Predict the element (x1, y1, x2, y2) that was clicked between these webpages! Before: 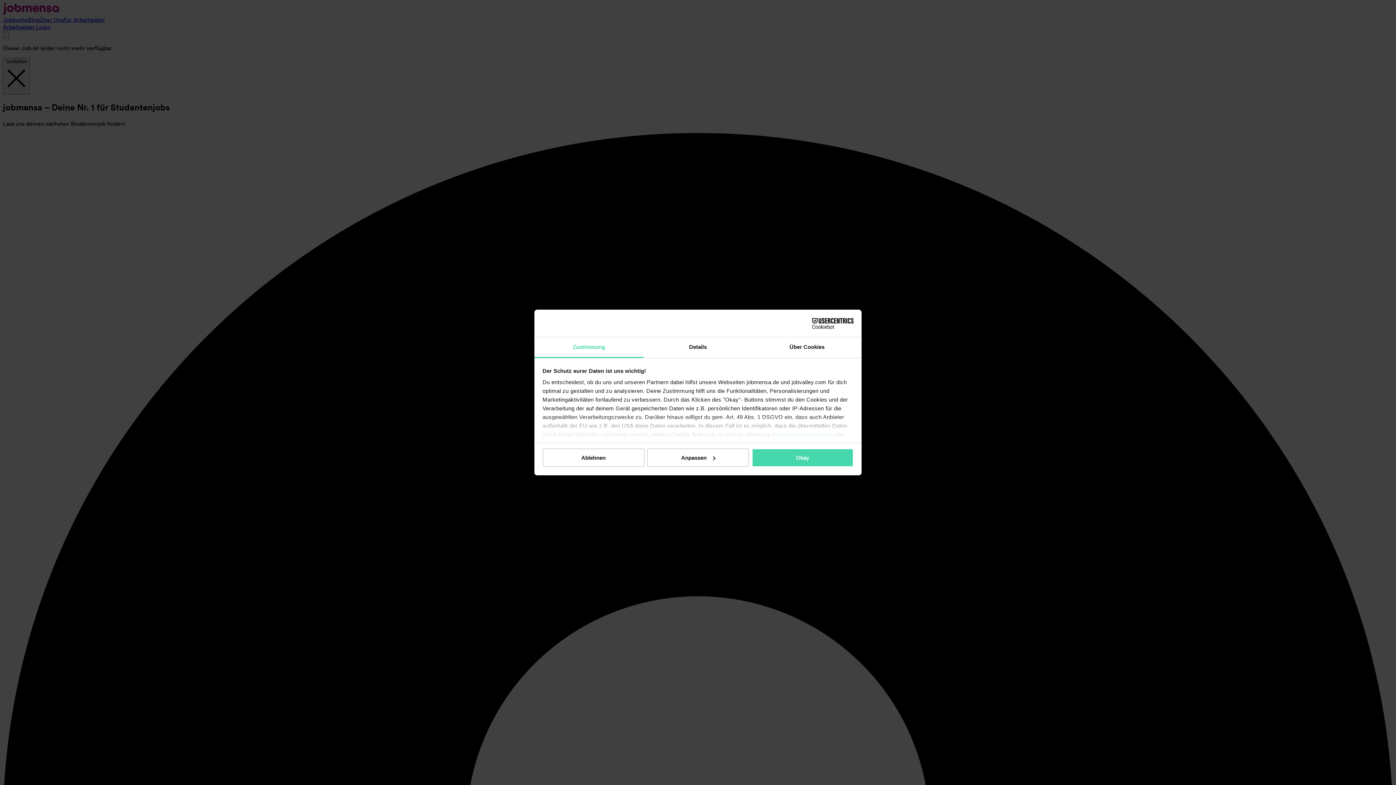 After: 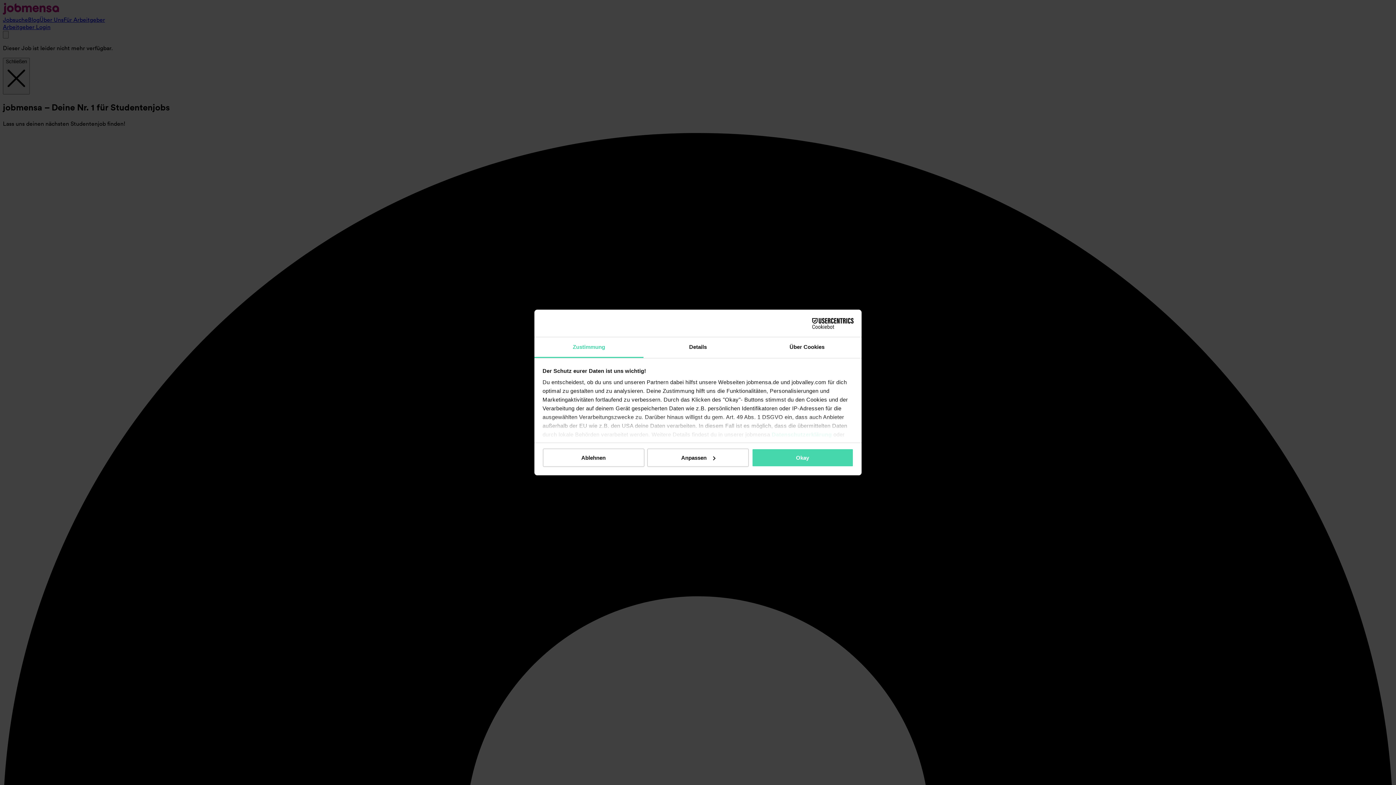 Action: label: Zustimmung bbox: (534, 337, 643, 358)